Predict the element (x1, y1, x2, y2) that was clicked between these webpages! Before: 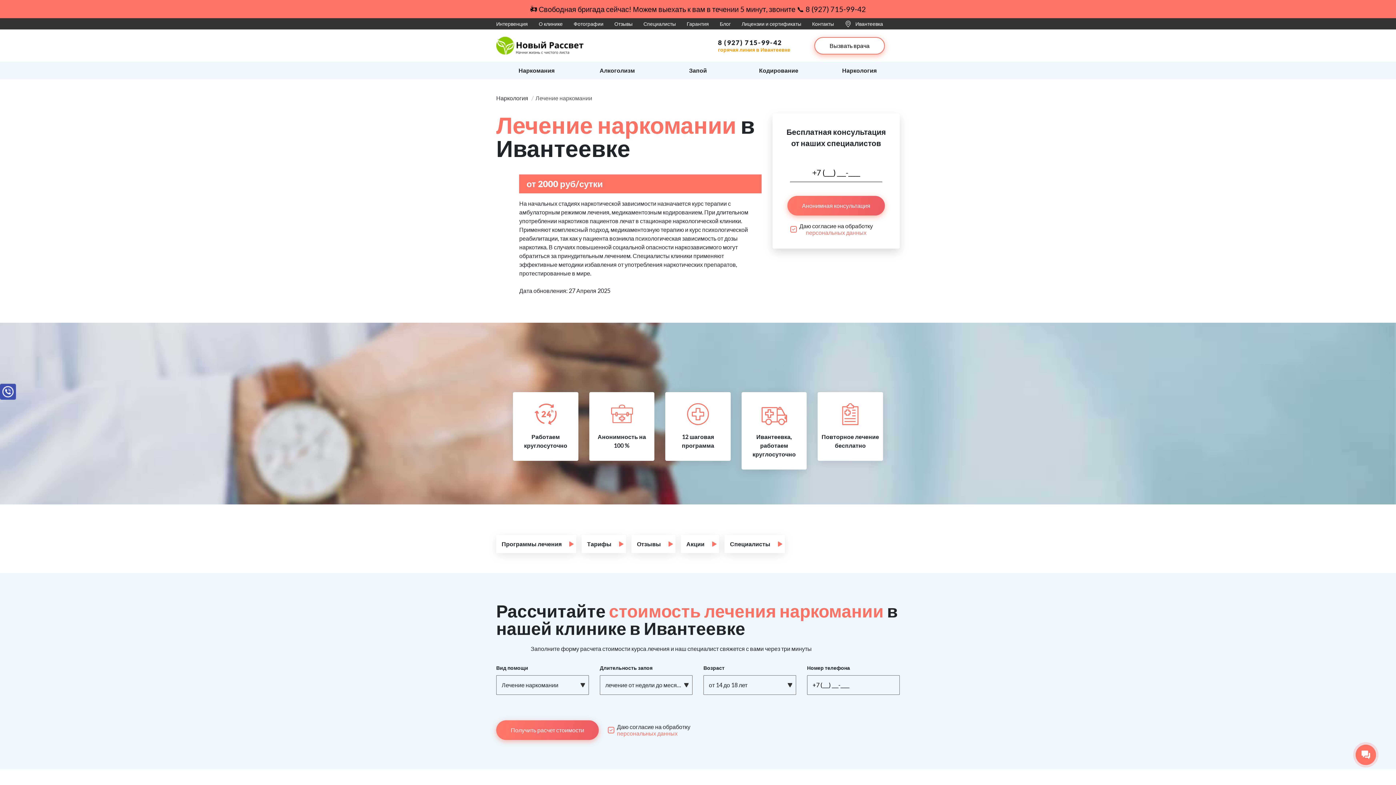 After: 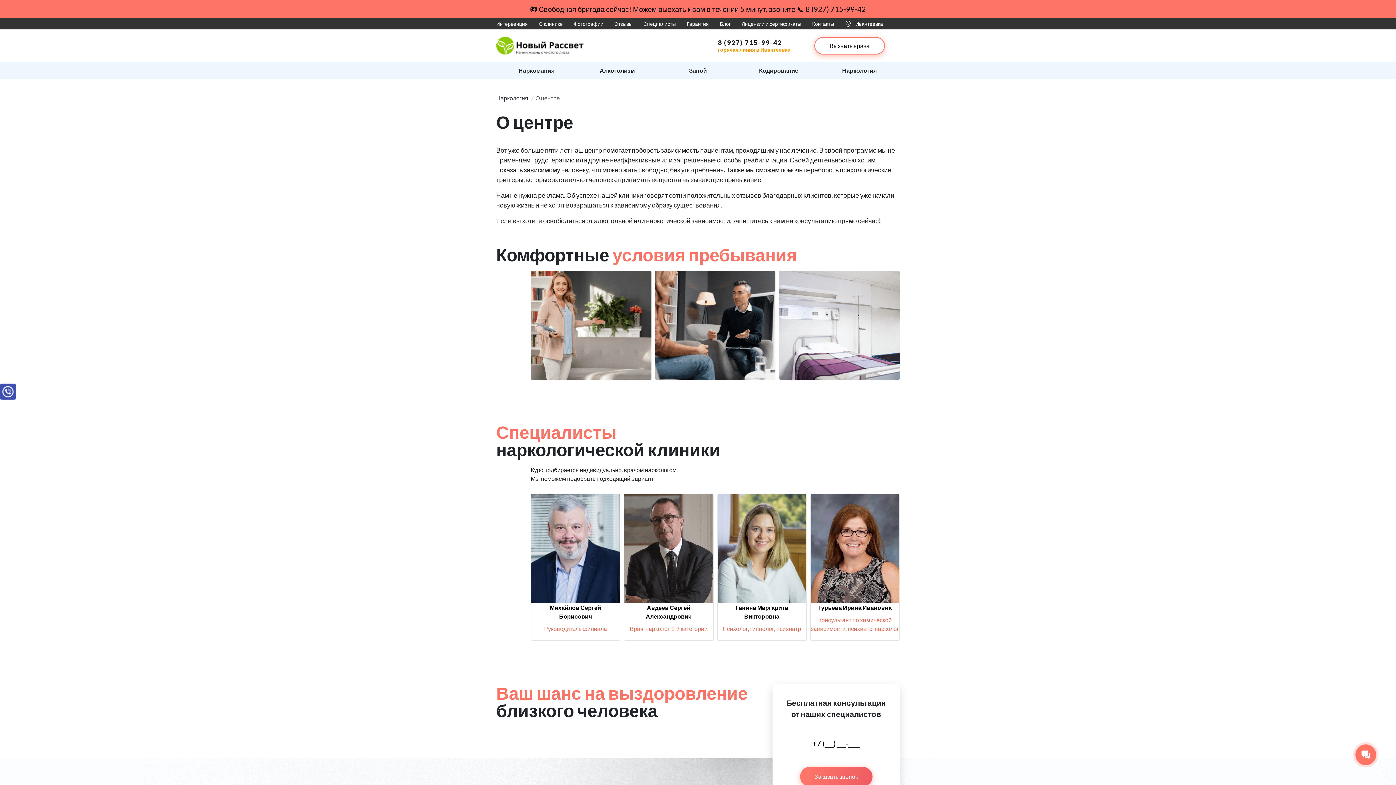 Action: label: О клинике bbox: (538, 20, 562, 27)